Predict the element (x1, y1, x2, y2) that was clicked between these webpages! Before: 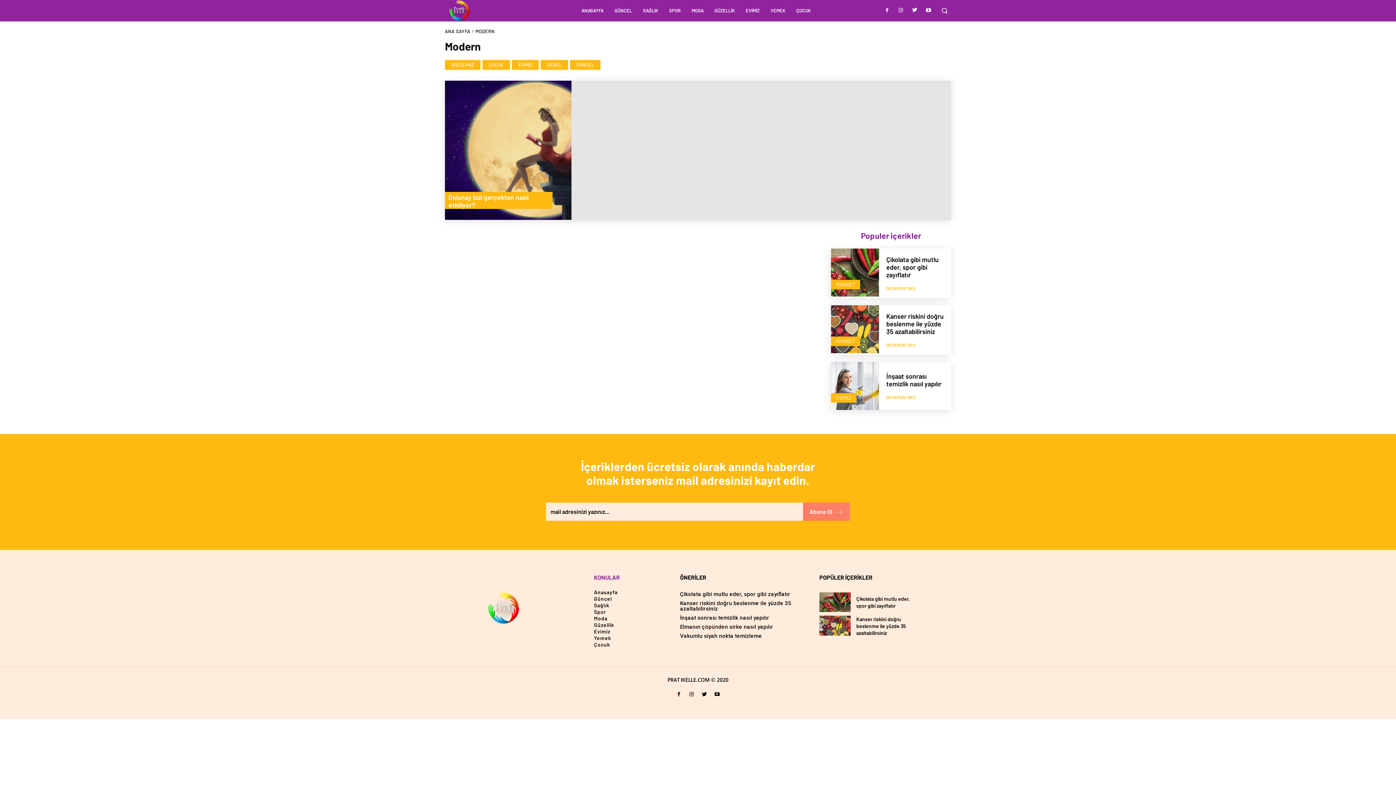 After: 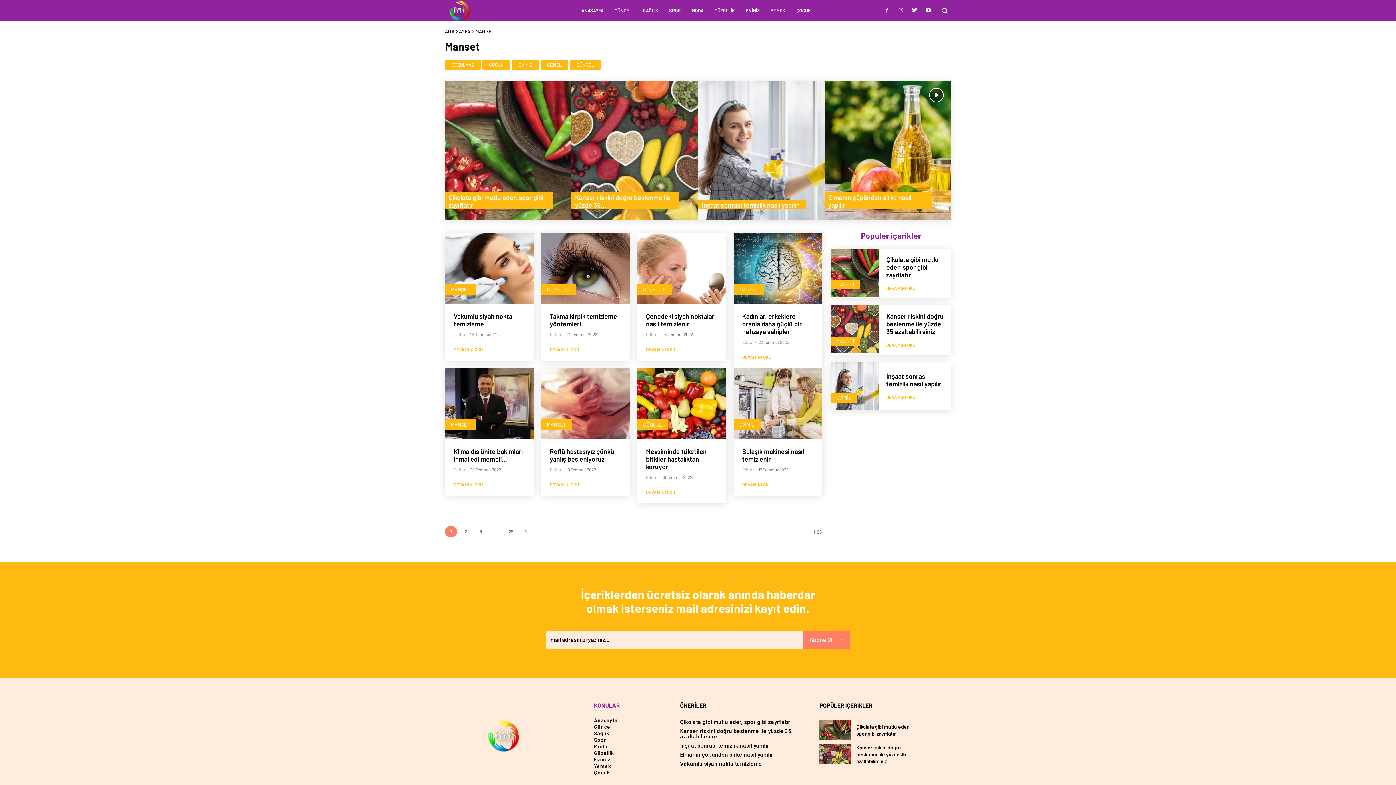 Action: bbox: (831, 280, 860, 289) label: MANSET